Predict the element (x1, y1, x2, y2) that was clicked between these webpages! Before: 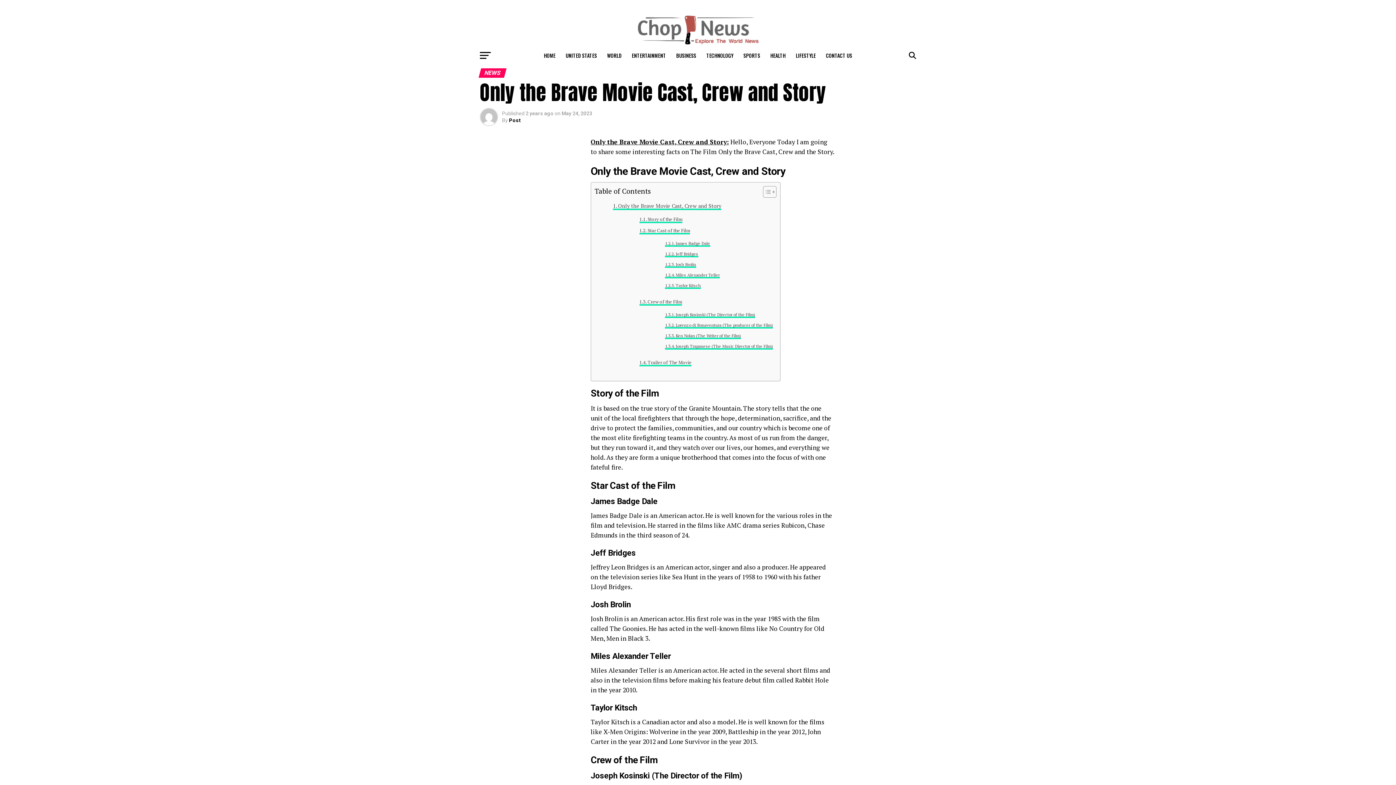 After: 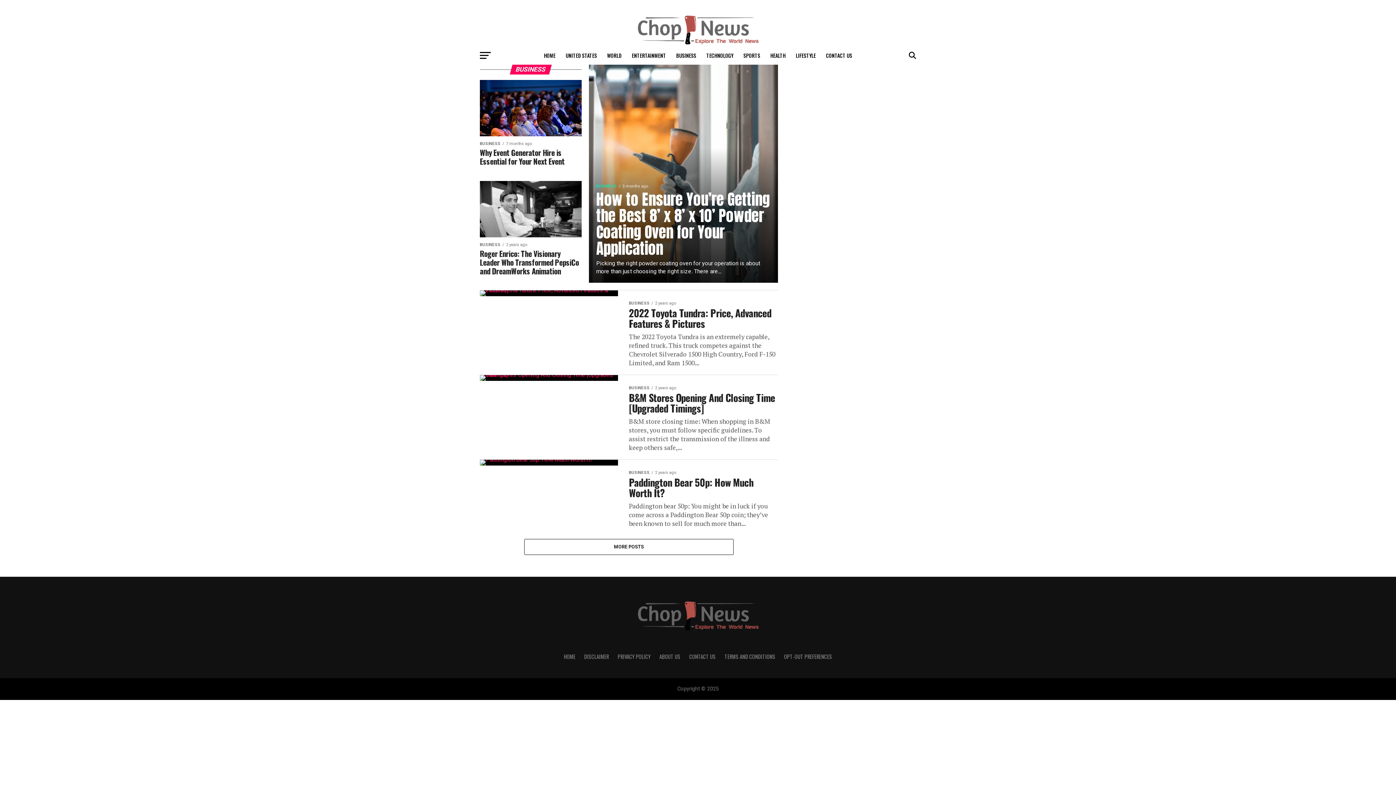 Action: label: BUSINESS bbox: (672, 46, 700, 64)